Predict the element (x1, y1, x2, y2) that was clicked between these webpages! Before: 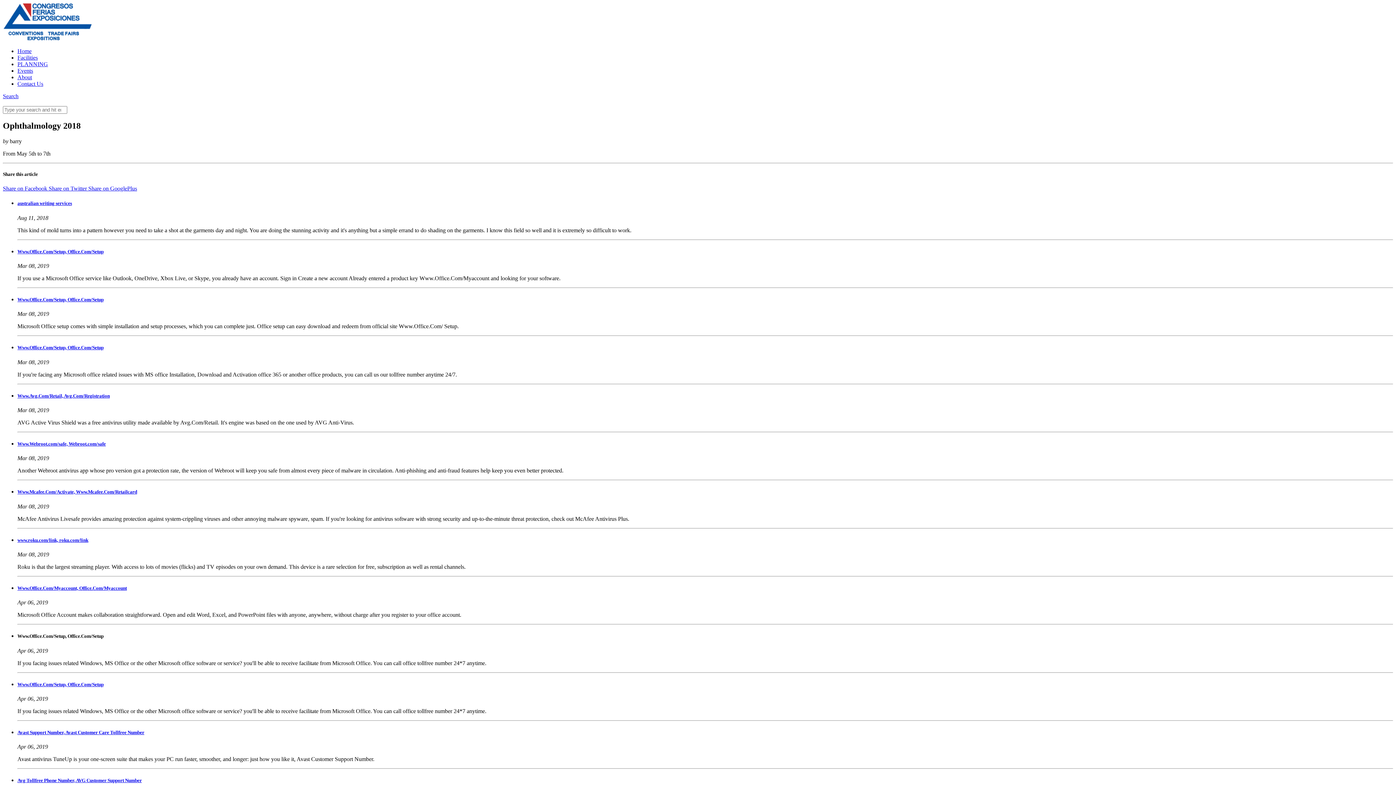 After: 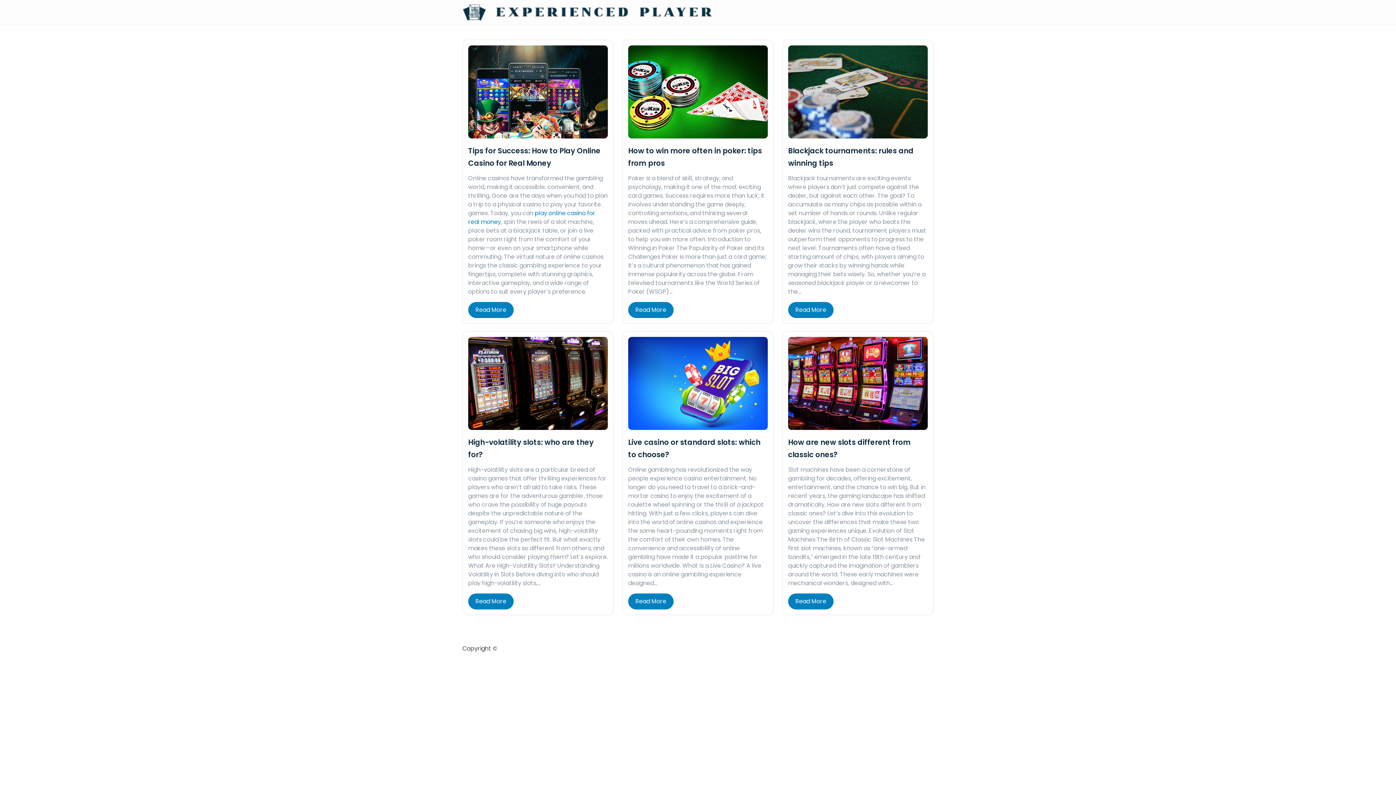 Action: label: Www.Mcafee.Com/Activate, Www.Mcafee.Com/Retailcard bbox: (17, 489, 137, 495)